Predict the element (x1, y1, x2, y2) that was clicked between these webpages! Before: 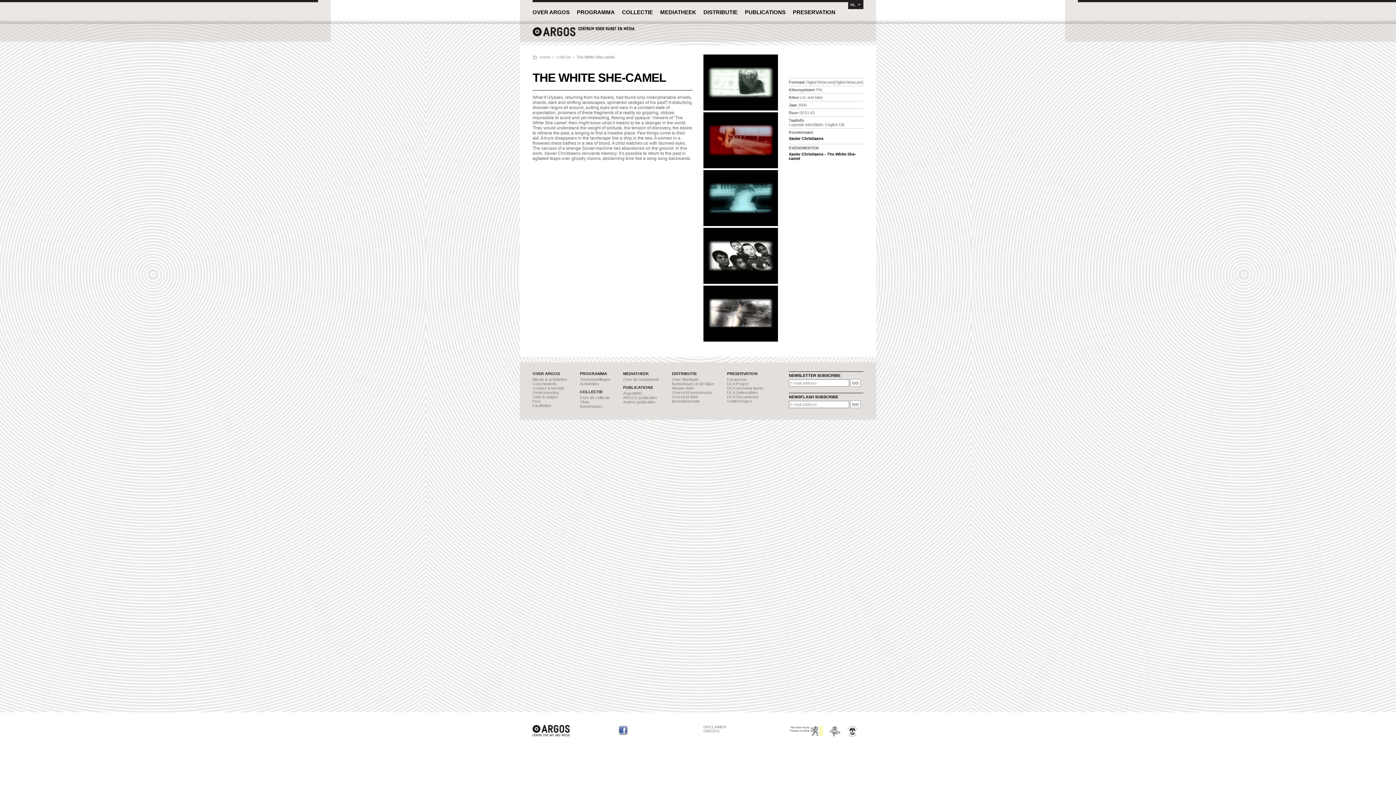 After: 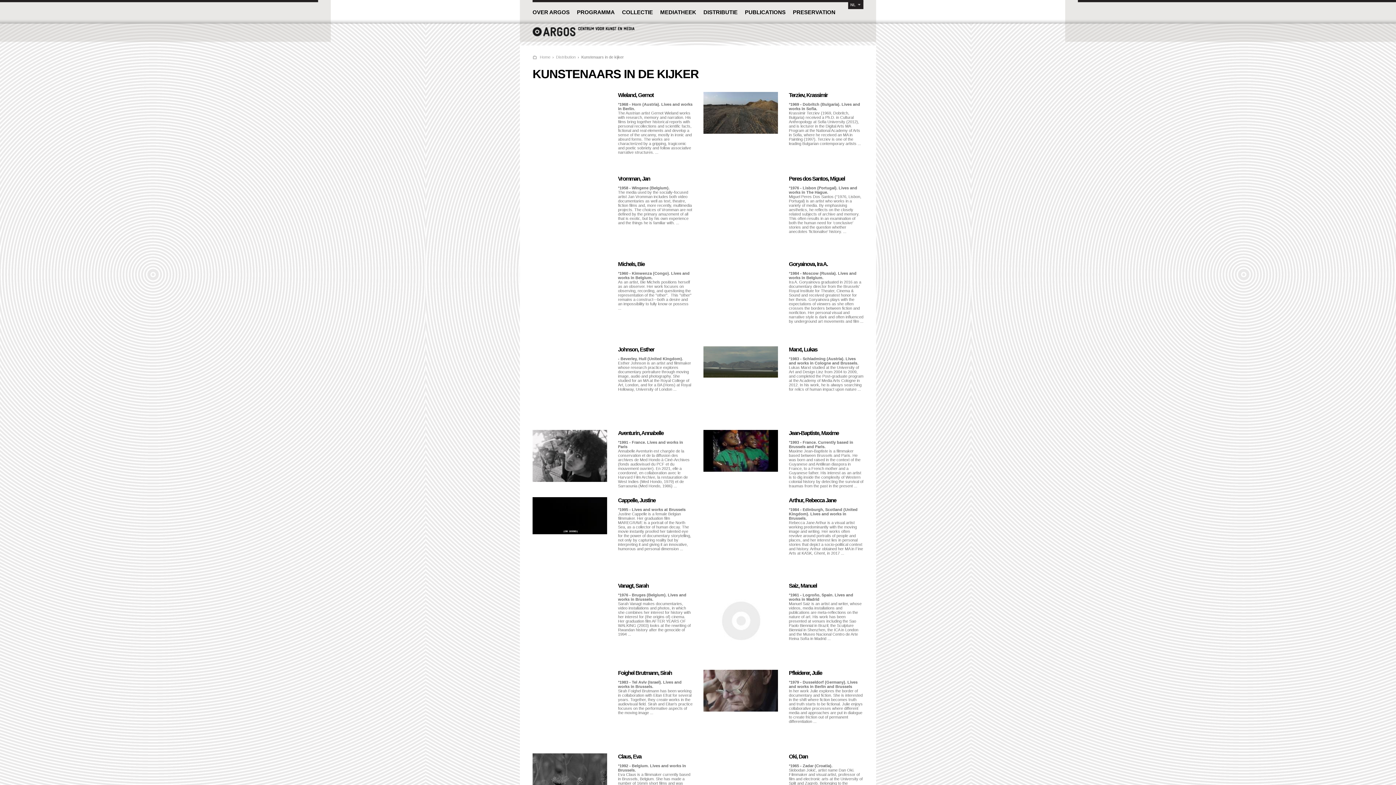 Action: bbox: (672, 381, 714, 386) label: Kunstenaars in de kijker